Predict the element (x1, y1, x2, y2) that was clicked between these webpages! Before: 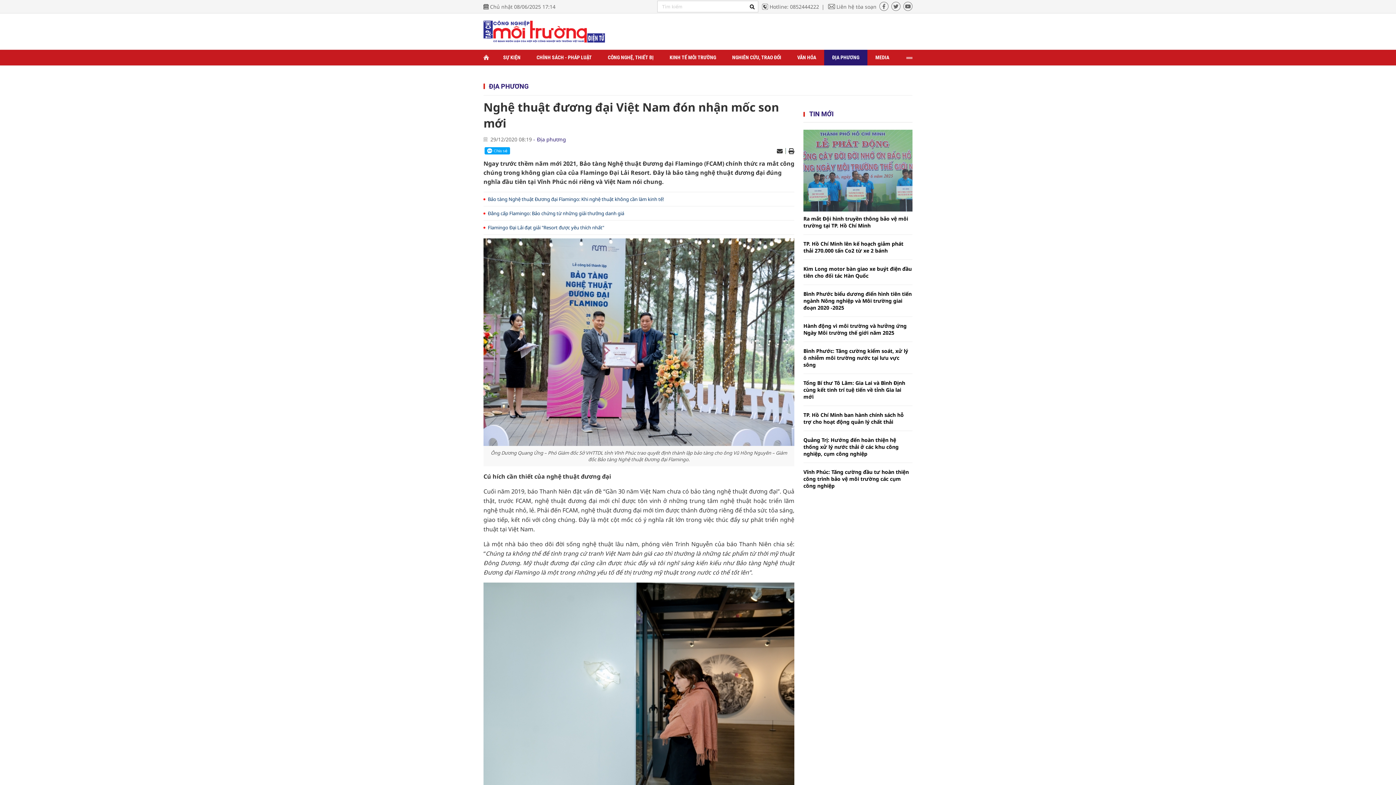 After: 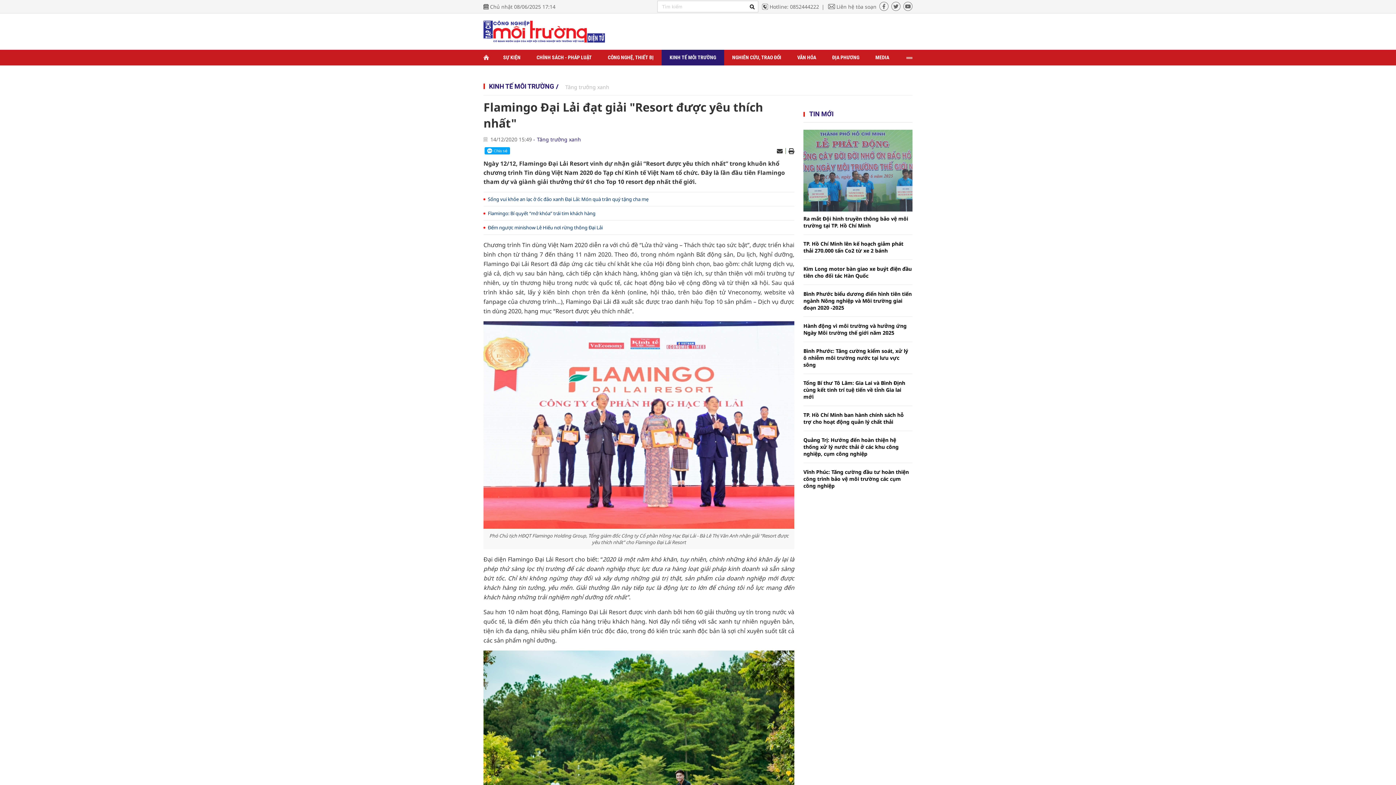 Action: bbox: (483, 220, 794, 234) label: Flamingo Đại Lải đạt giải "Resort được yêu thích nhất"